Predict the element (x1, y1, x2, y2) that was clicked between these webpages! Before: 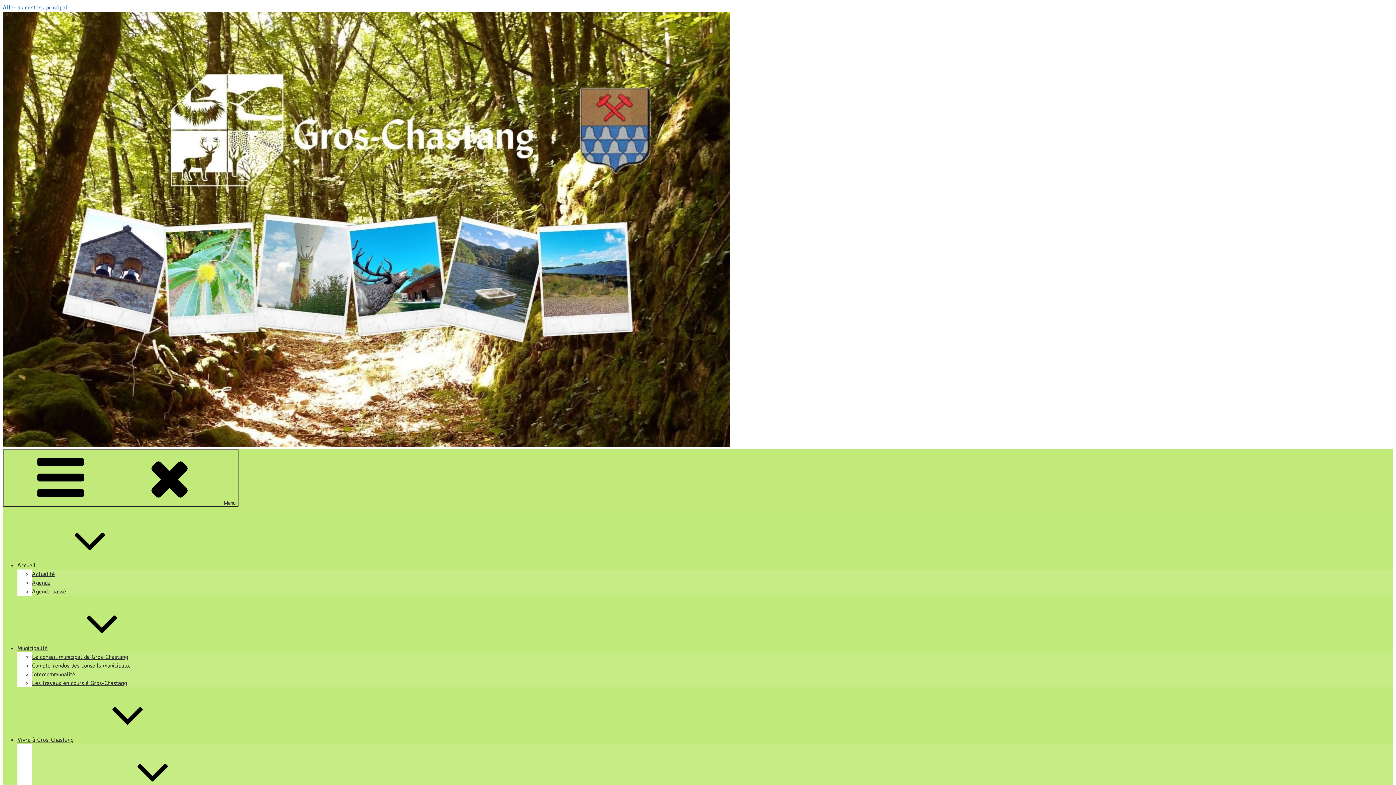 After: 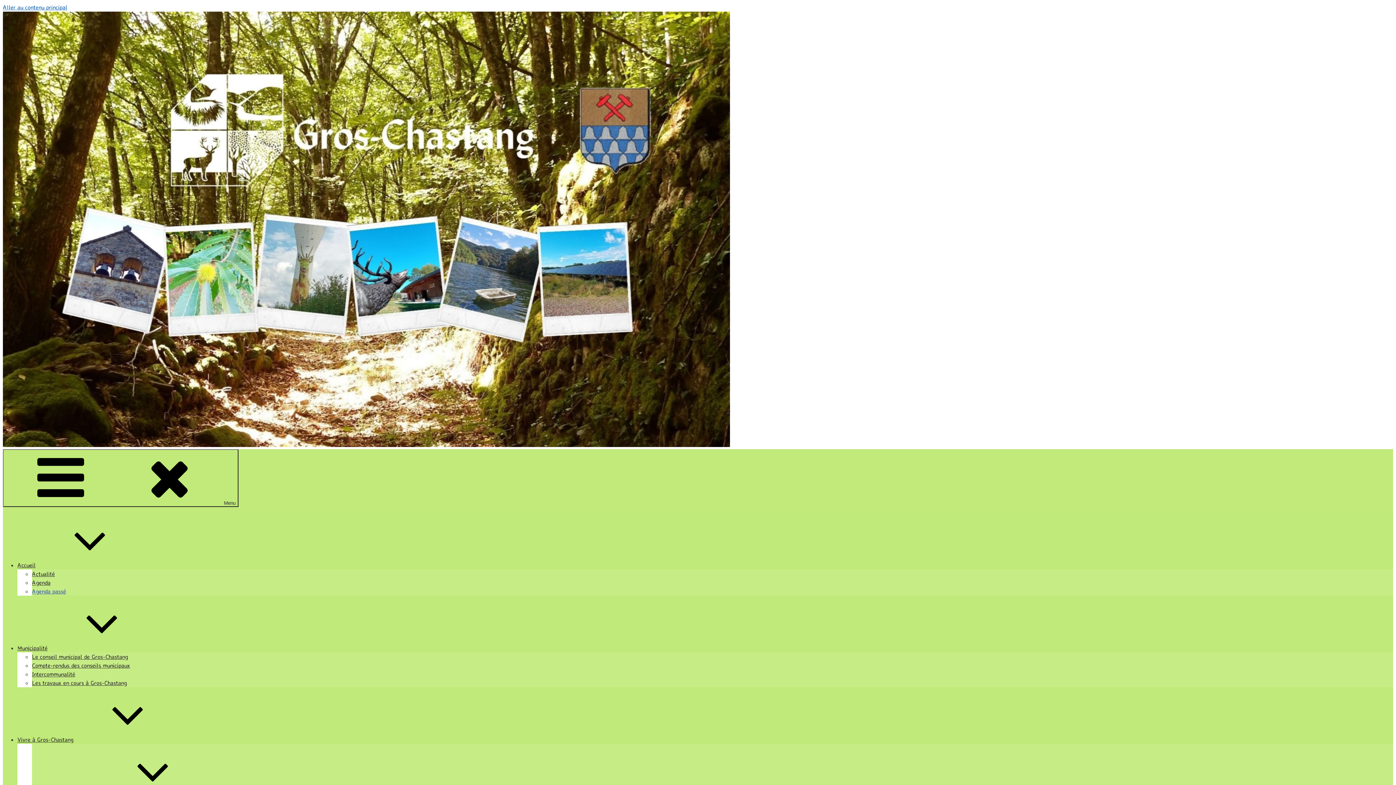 Action: label: Agenda passé bbox: (32, 588, 66, 595)